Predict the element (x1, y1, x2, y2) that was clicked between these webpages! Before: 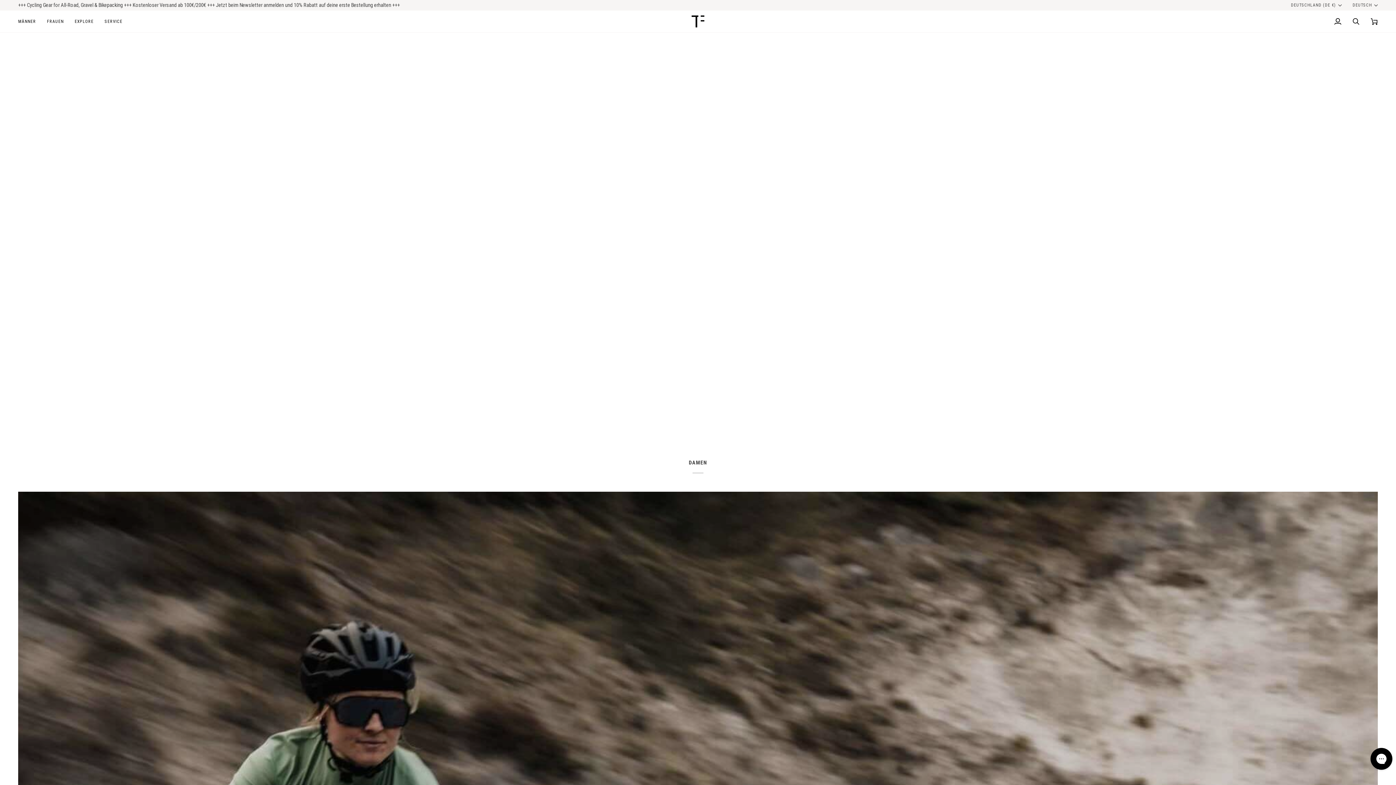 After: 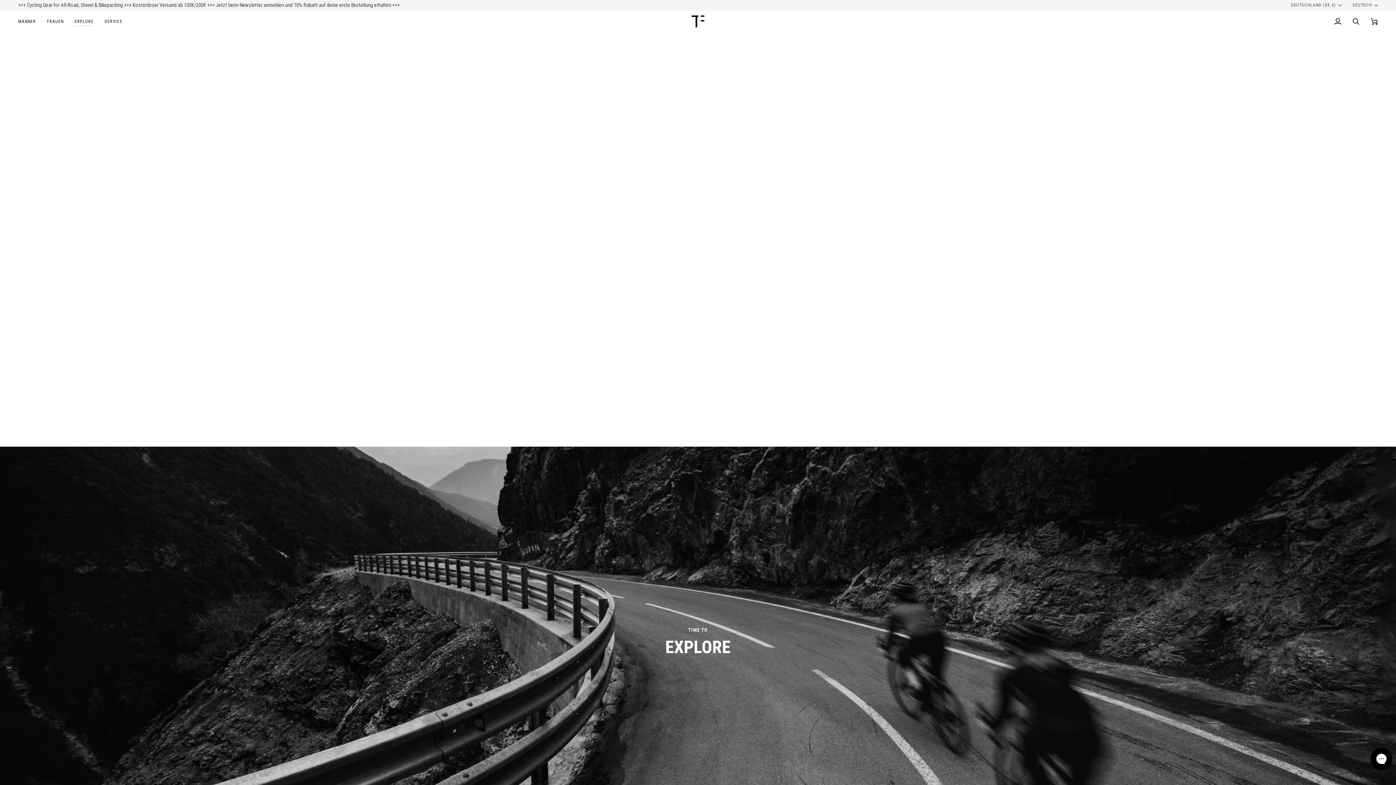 Action: label: EXPLORE bbox: (69, 10, 99, 32)